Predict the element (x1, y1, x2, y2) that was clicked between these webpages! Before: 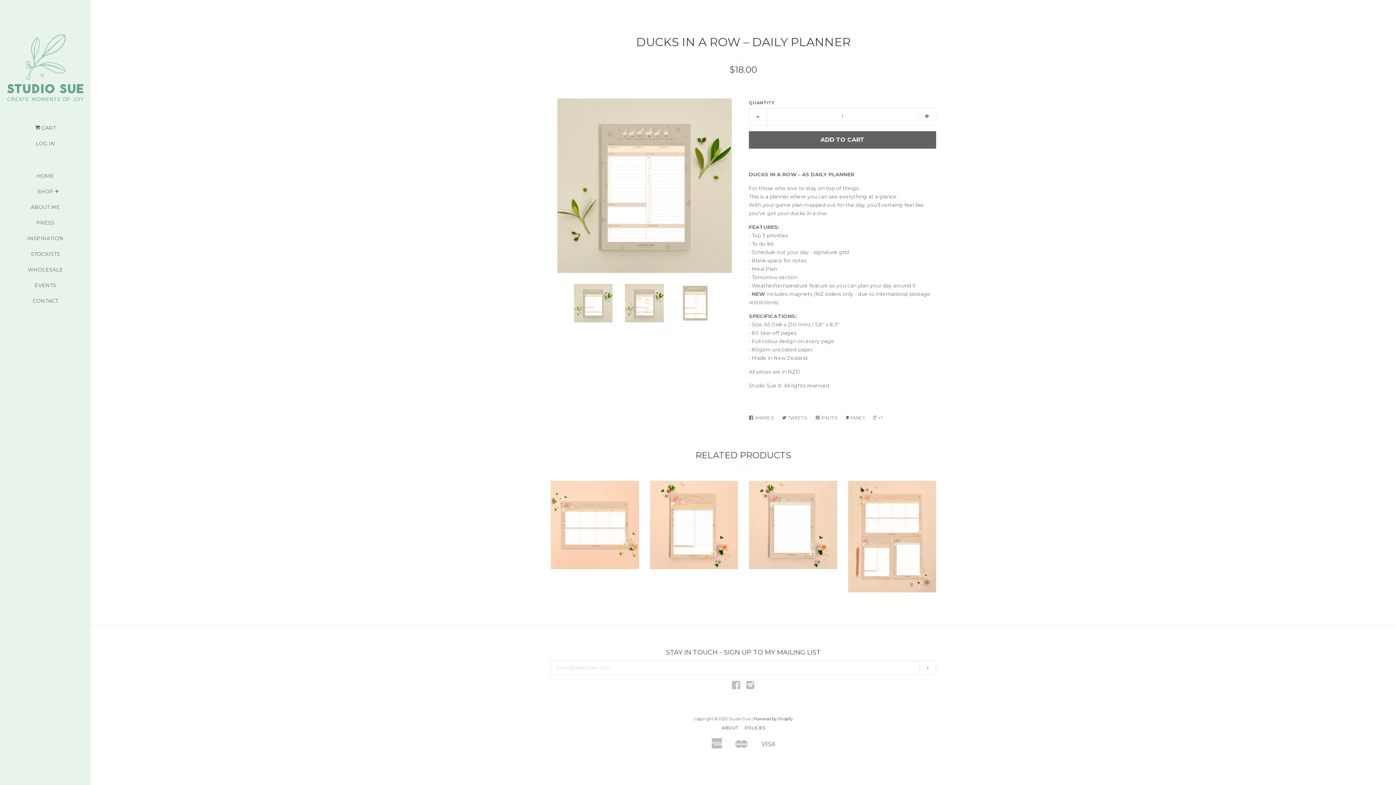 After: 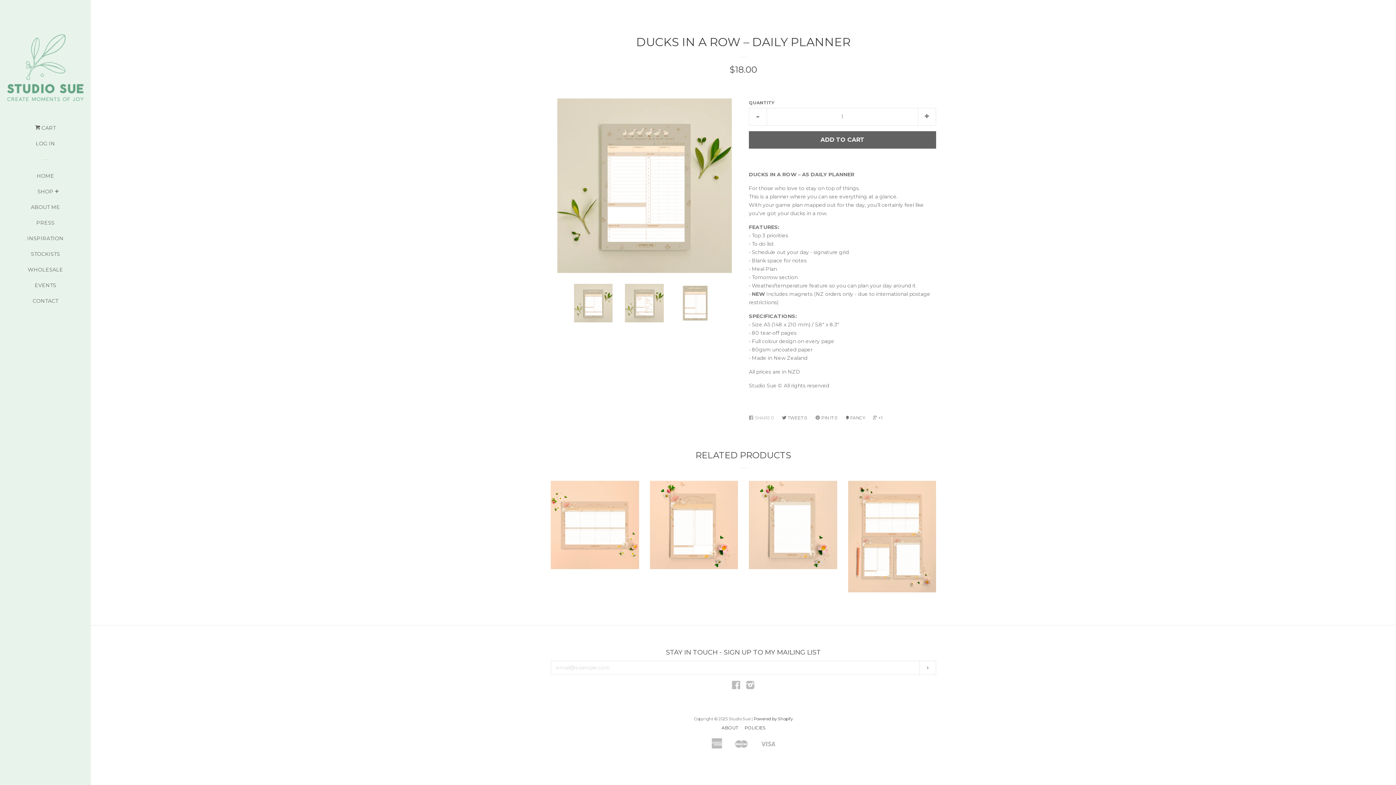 Action: label:  SHARE 0 bbox: (749, 411, 778, 424)